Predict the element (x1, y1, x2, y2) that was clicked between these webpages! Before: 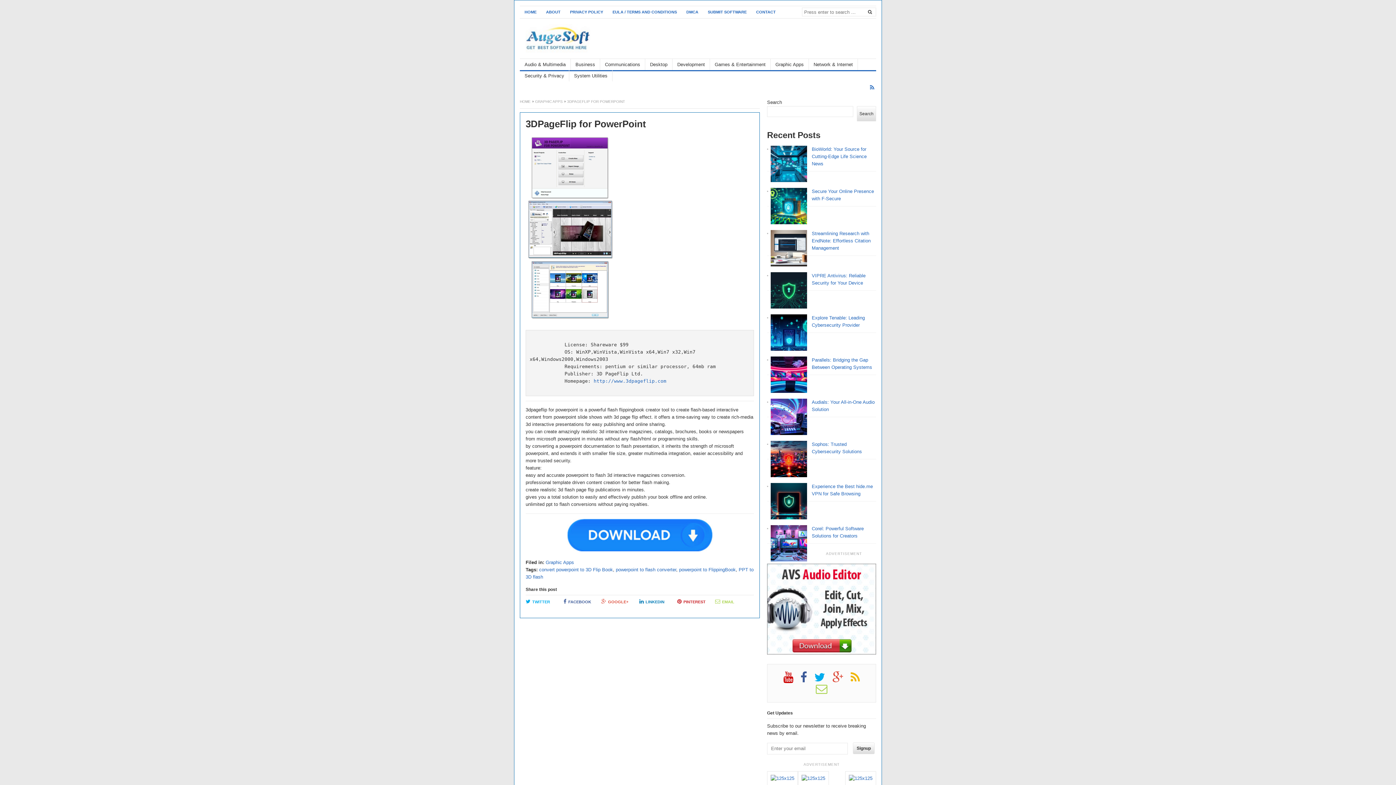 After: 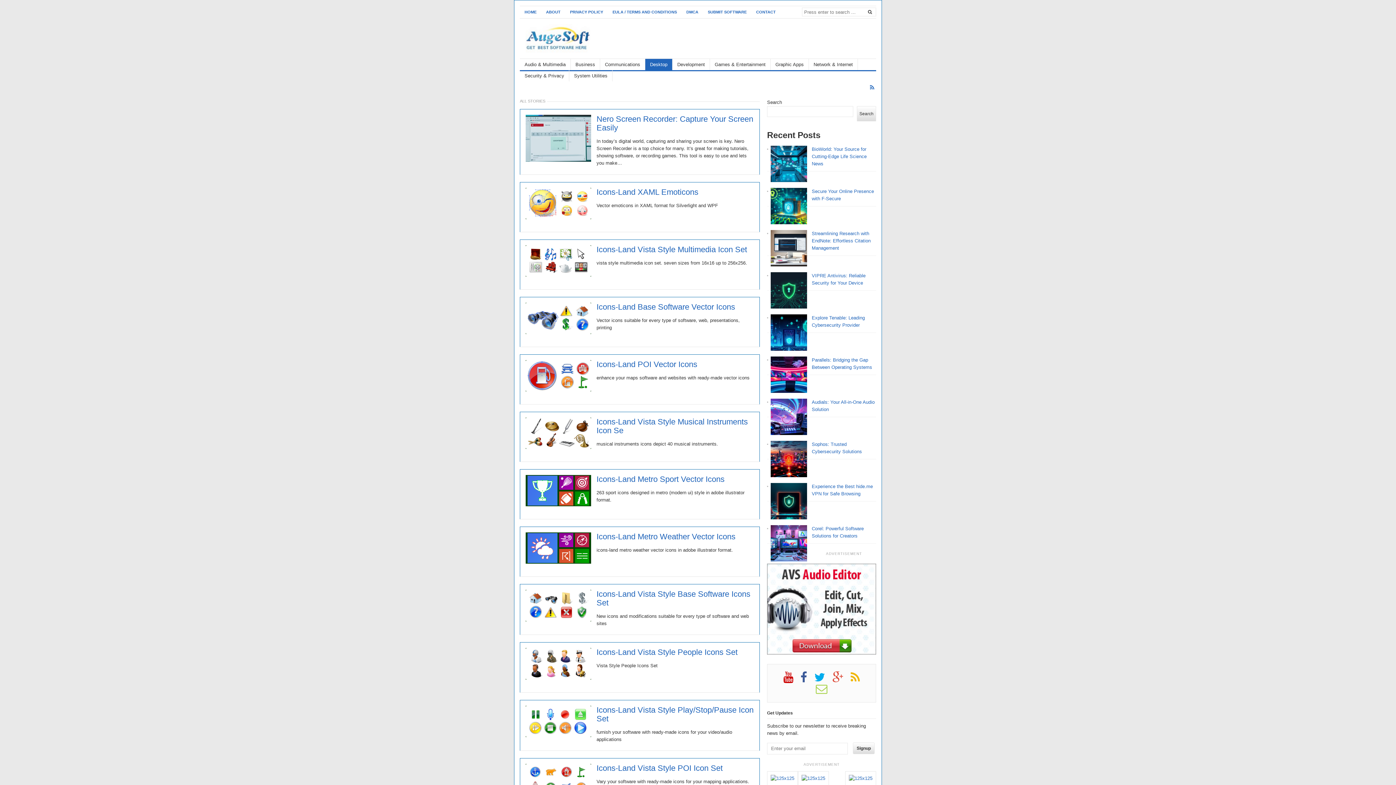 Action: label: Desktop bbox: (645, 58, 672, 70)